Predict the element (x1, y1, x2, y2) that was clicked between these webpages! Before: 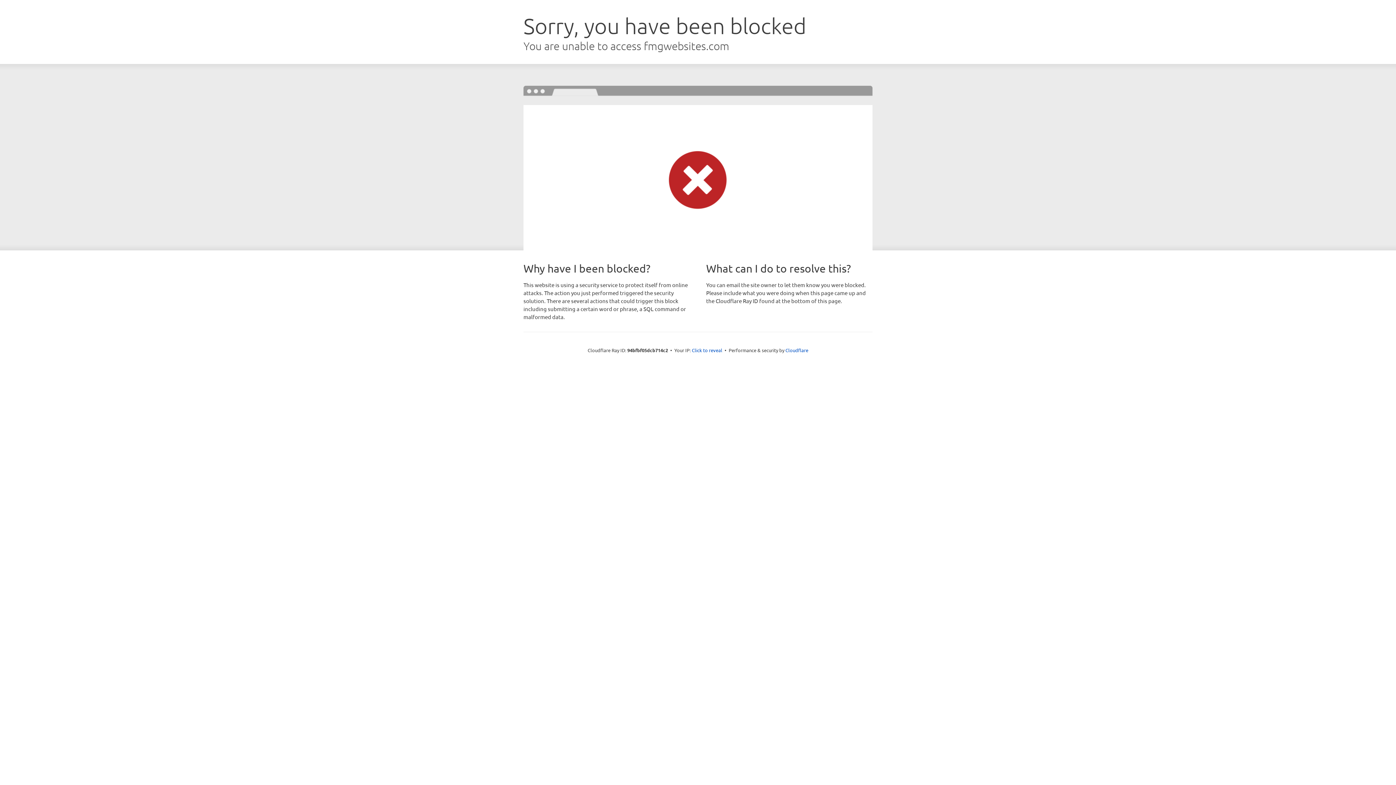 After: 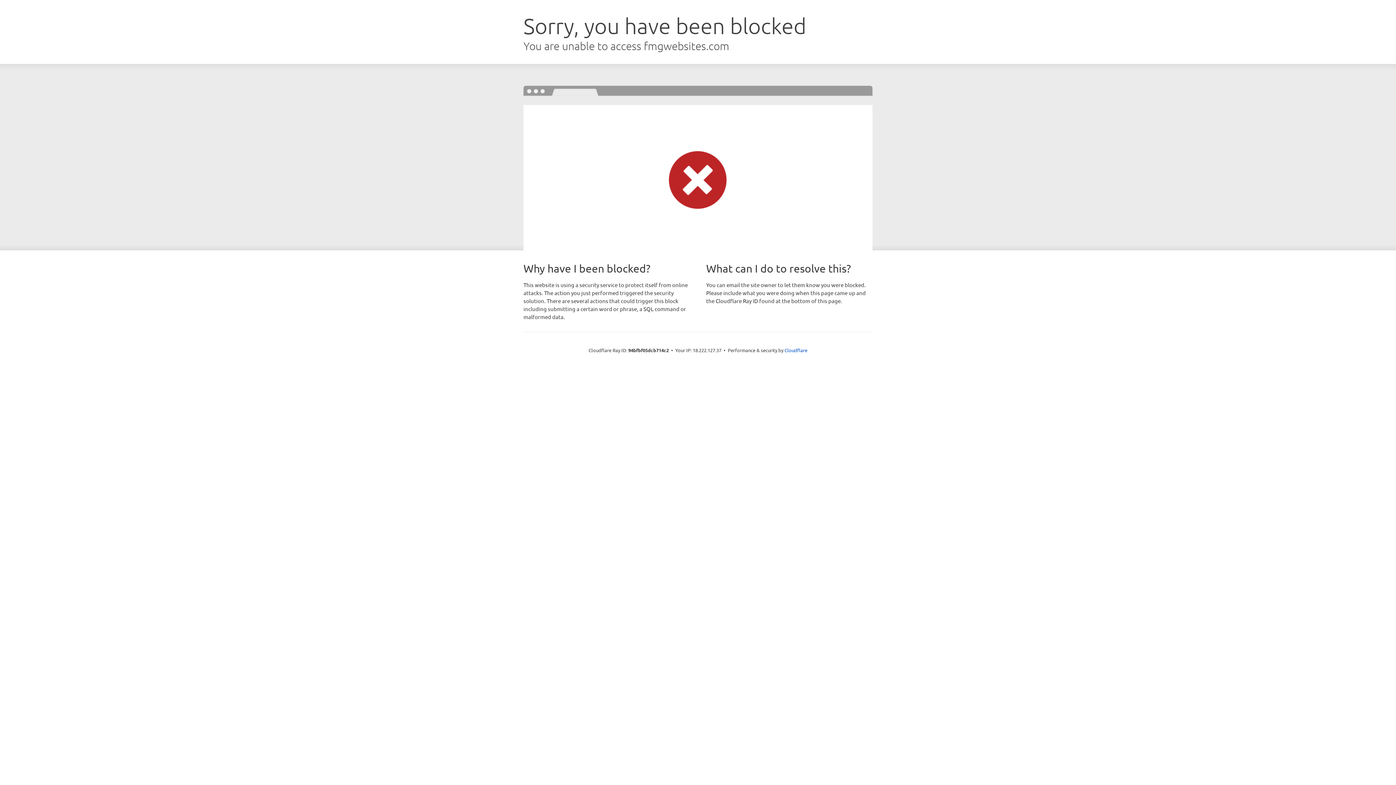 Action: bbox: (692, 346, 722, 353) label: Click to reveal